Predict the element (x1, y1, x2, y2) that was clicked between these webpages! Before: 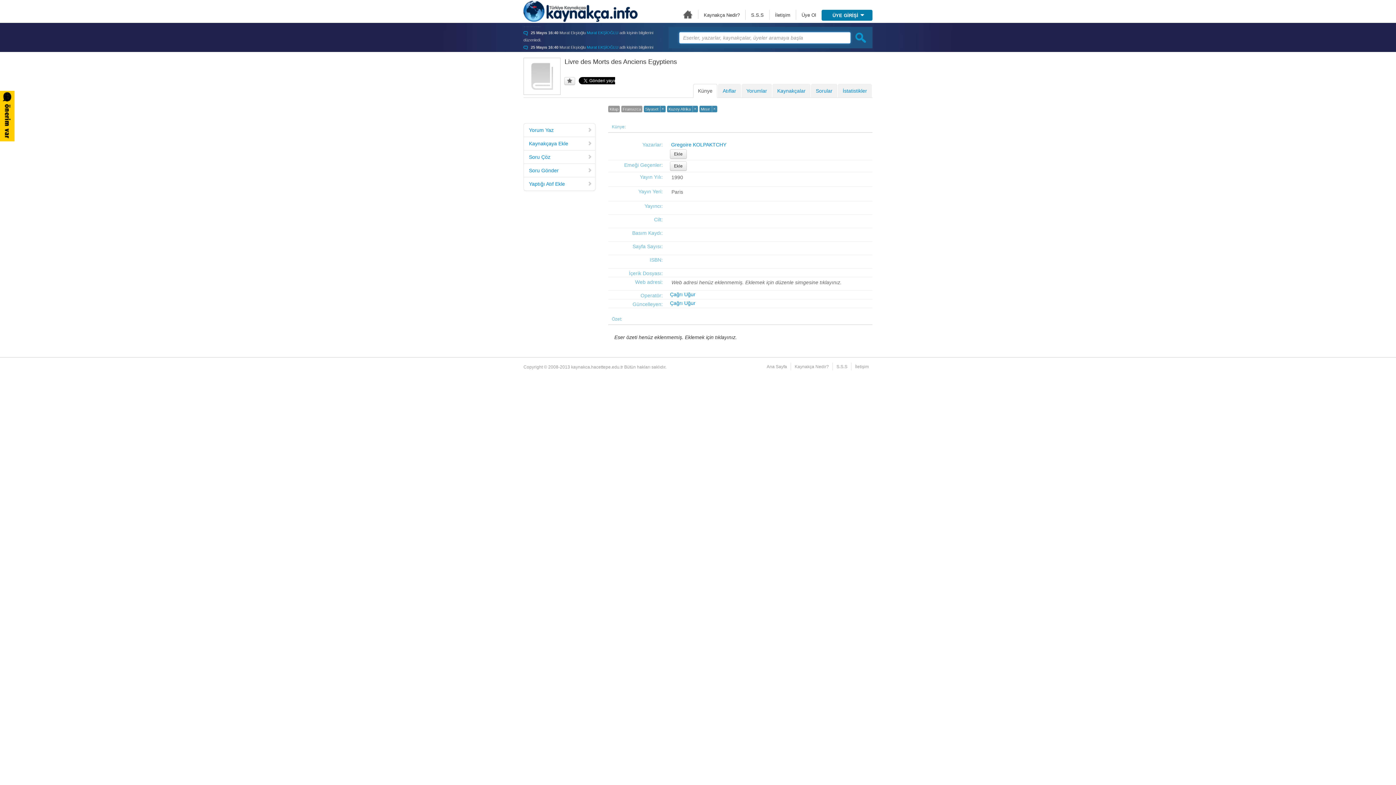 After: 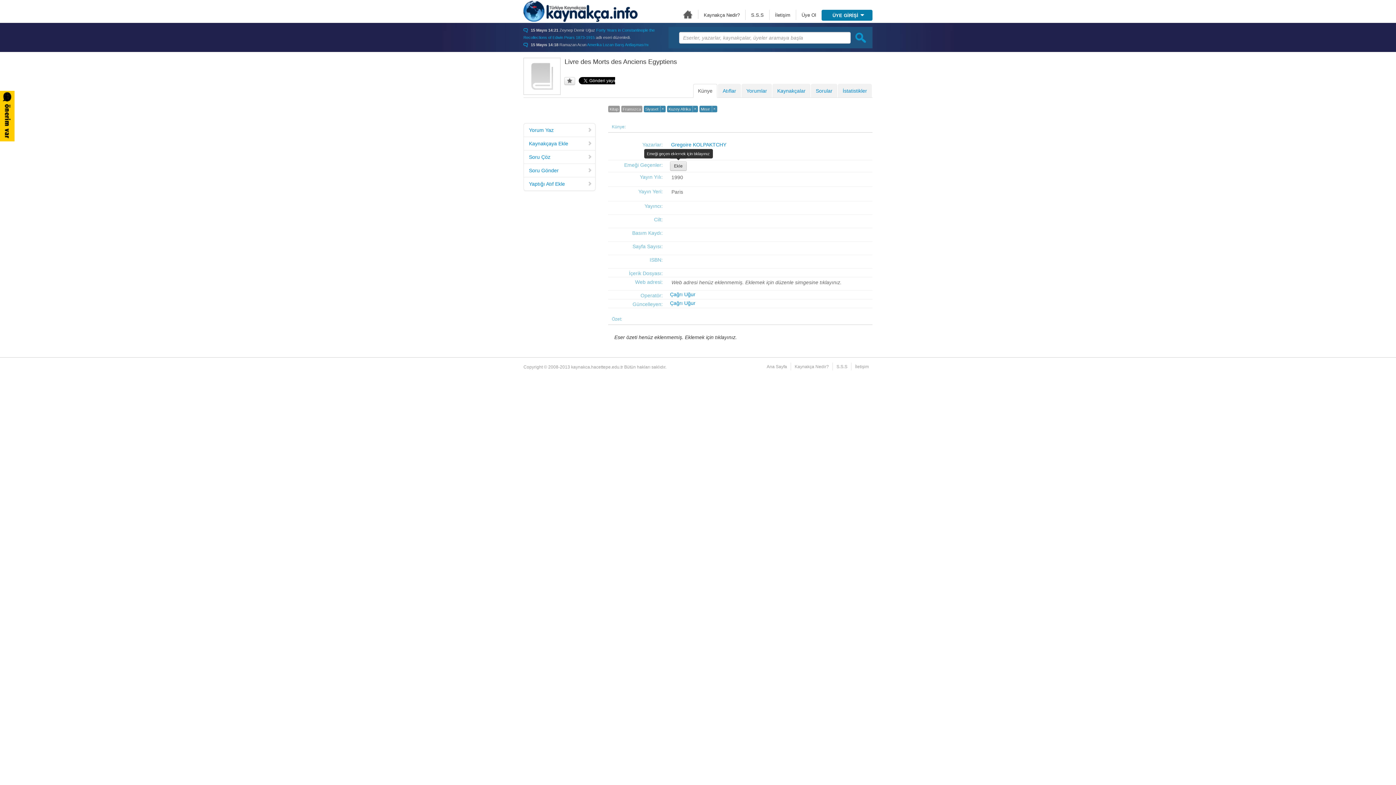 Action: label: Ekle bbox: (670, 161, 686, 170)